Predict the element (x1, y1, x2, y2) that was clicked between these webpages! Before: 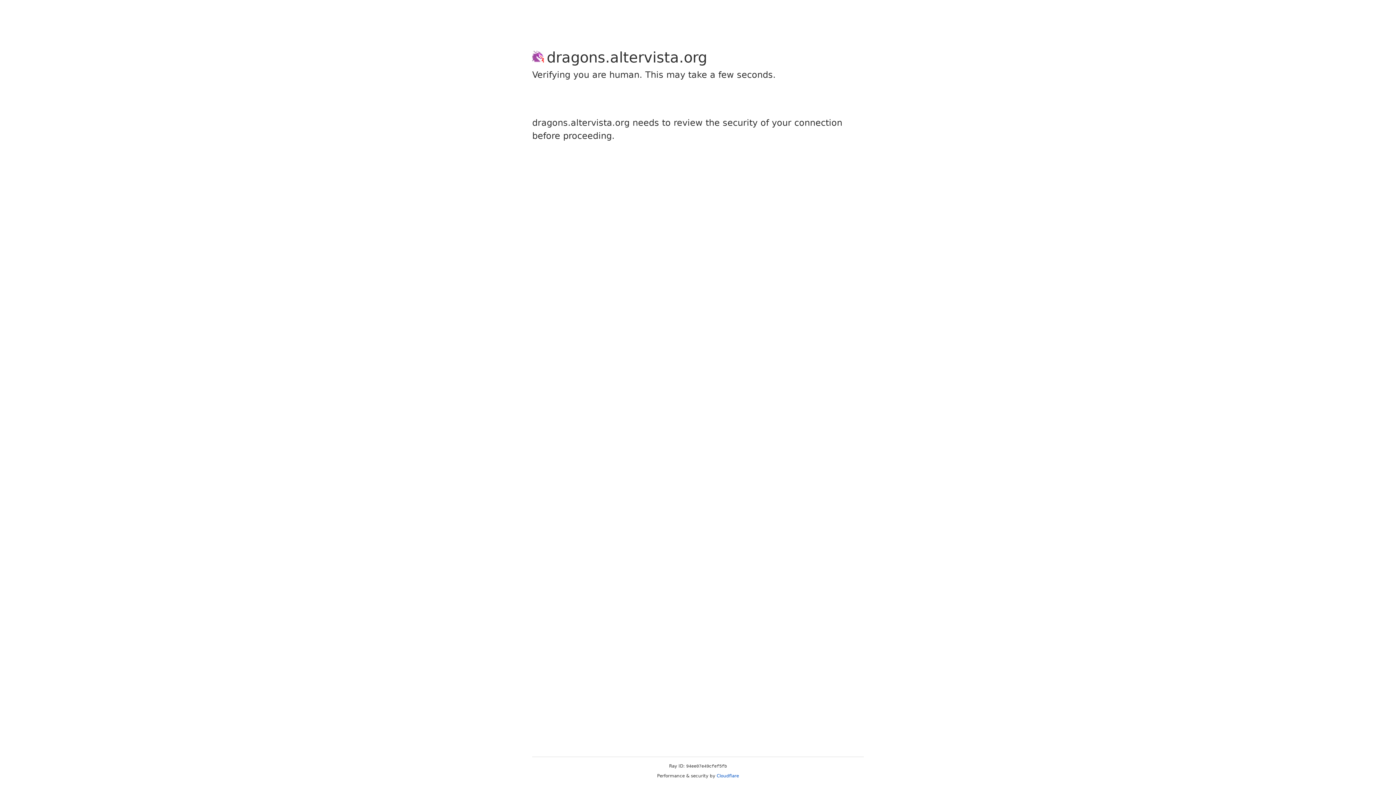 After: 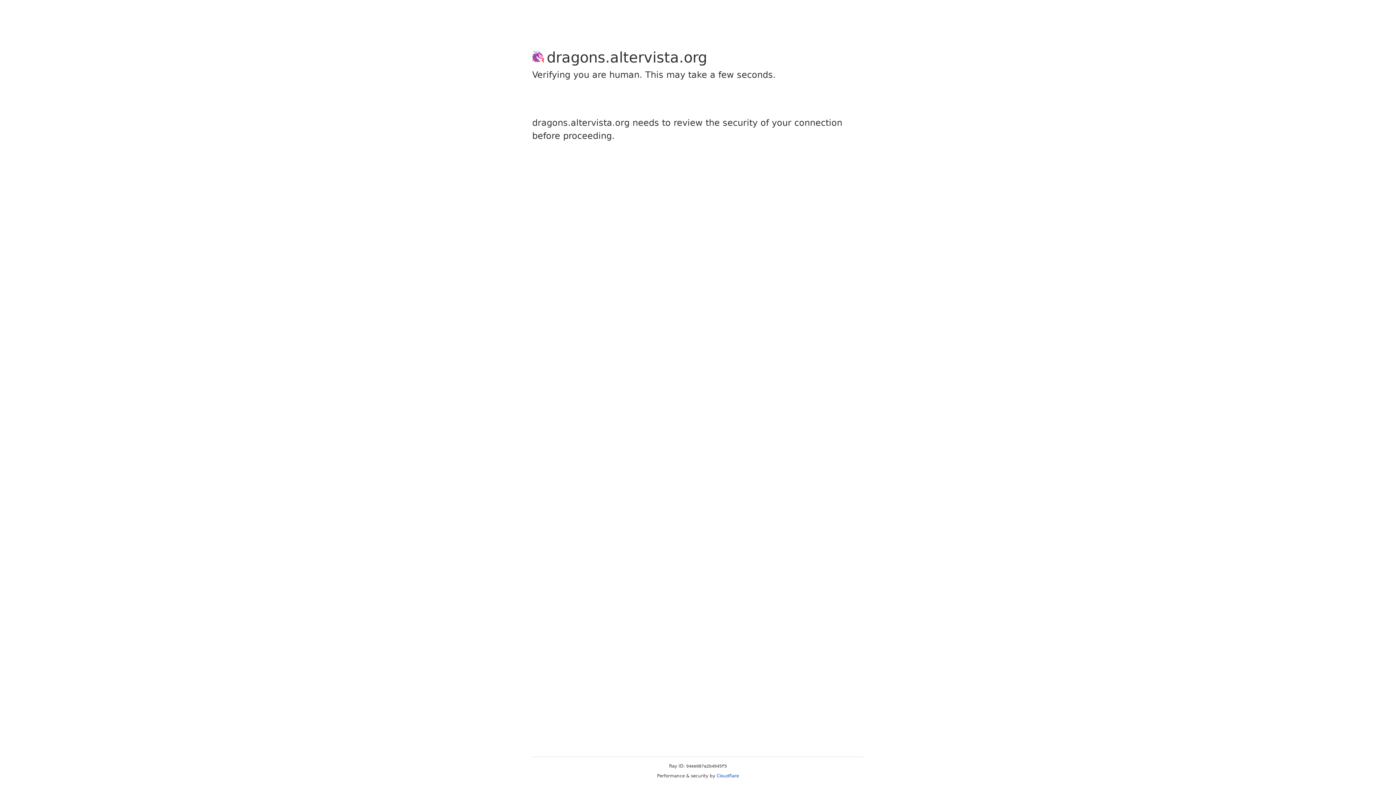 Action: label: Cloudflare bbox: (716, 773, 739, 778)